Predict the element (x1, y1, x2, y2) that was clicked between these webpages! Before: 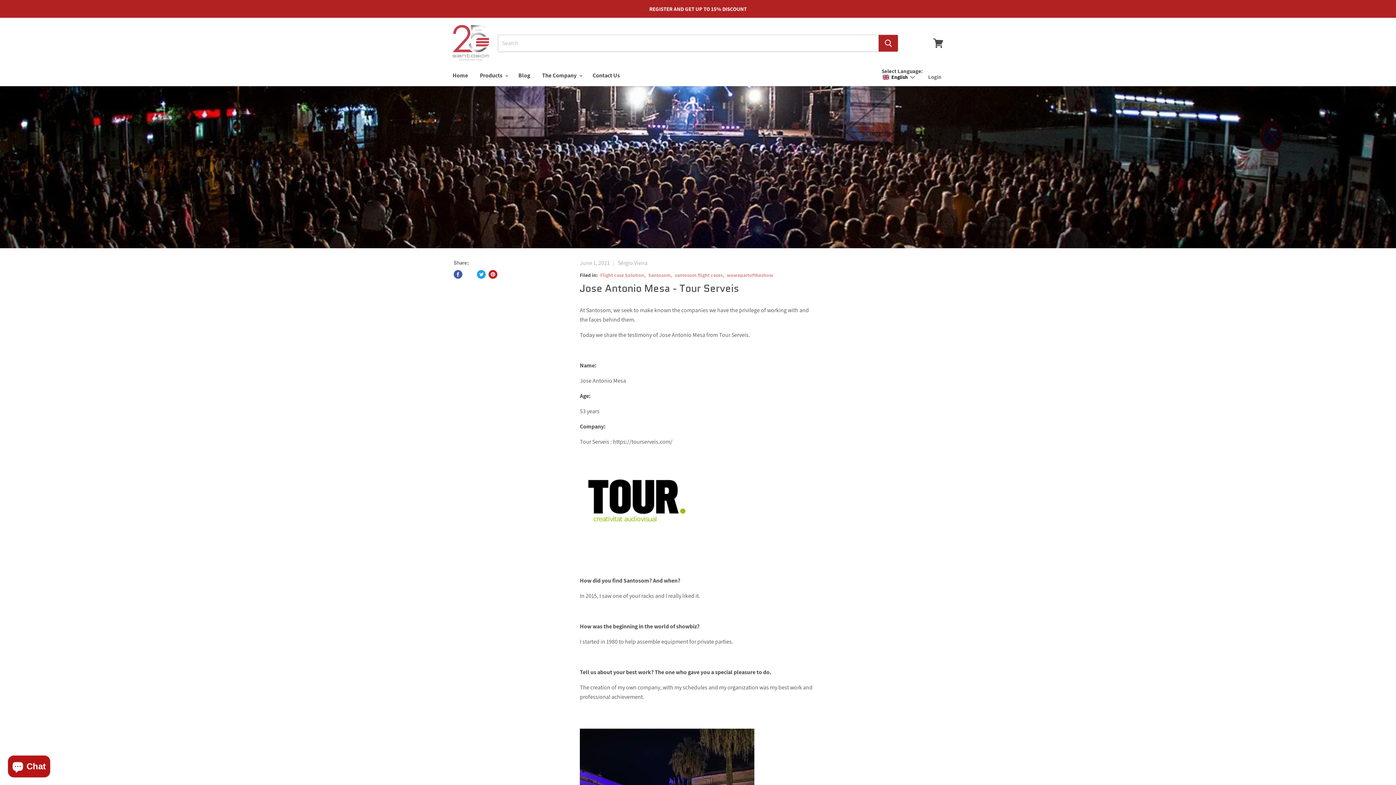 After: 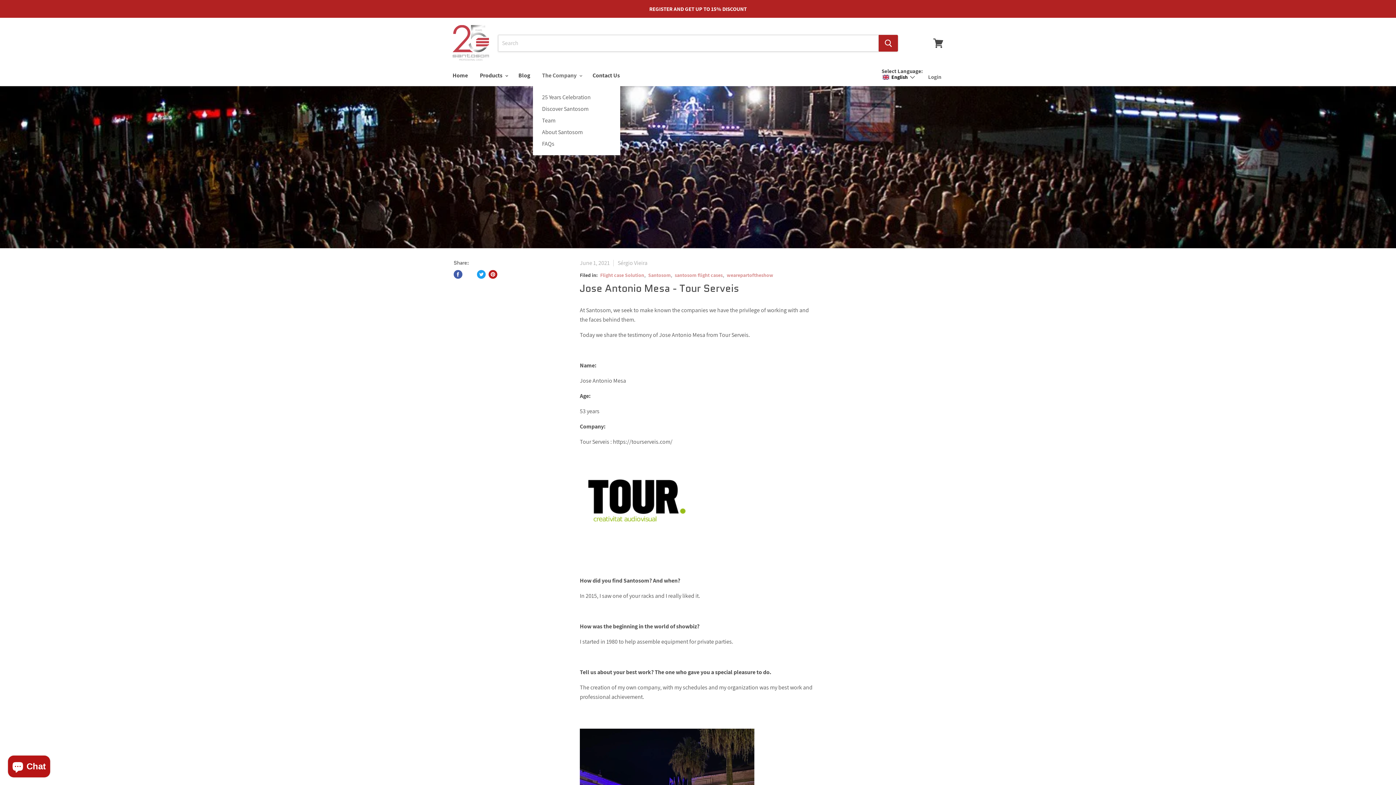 Action: label: The Company  bbox: (536, 68, 586, 83)